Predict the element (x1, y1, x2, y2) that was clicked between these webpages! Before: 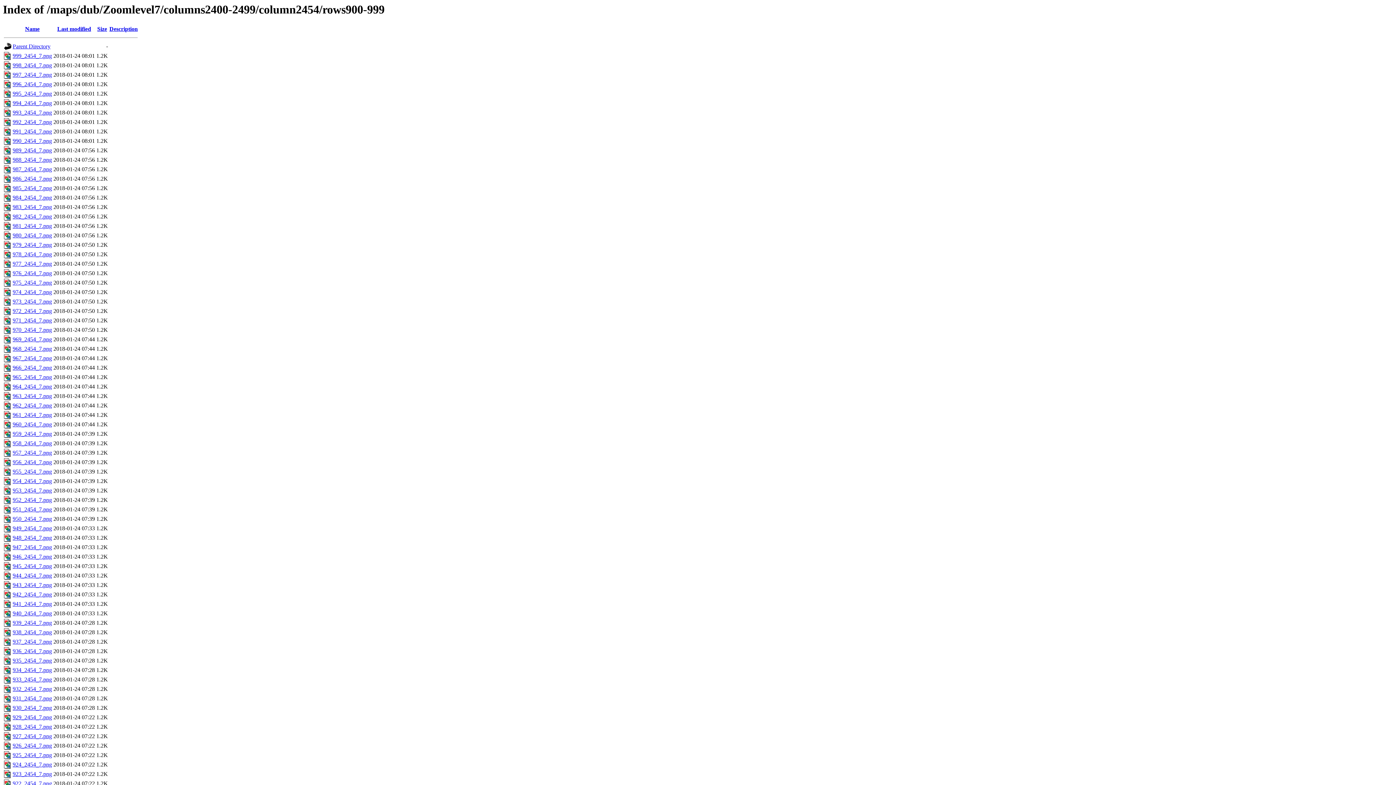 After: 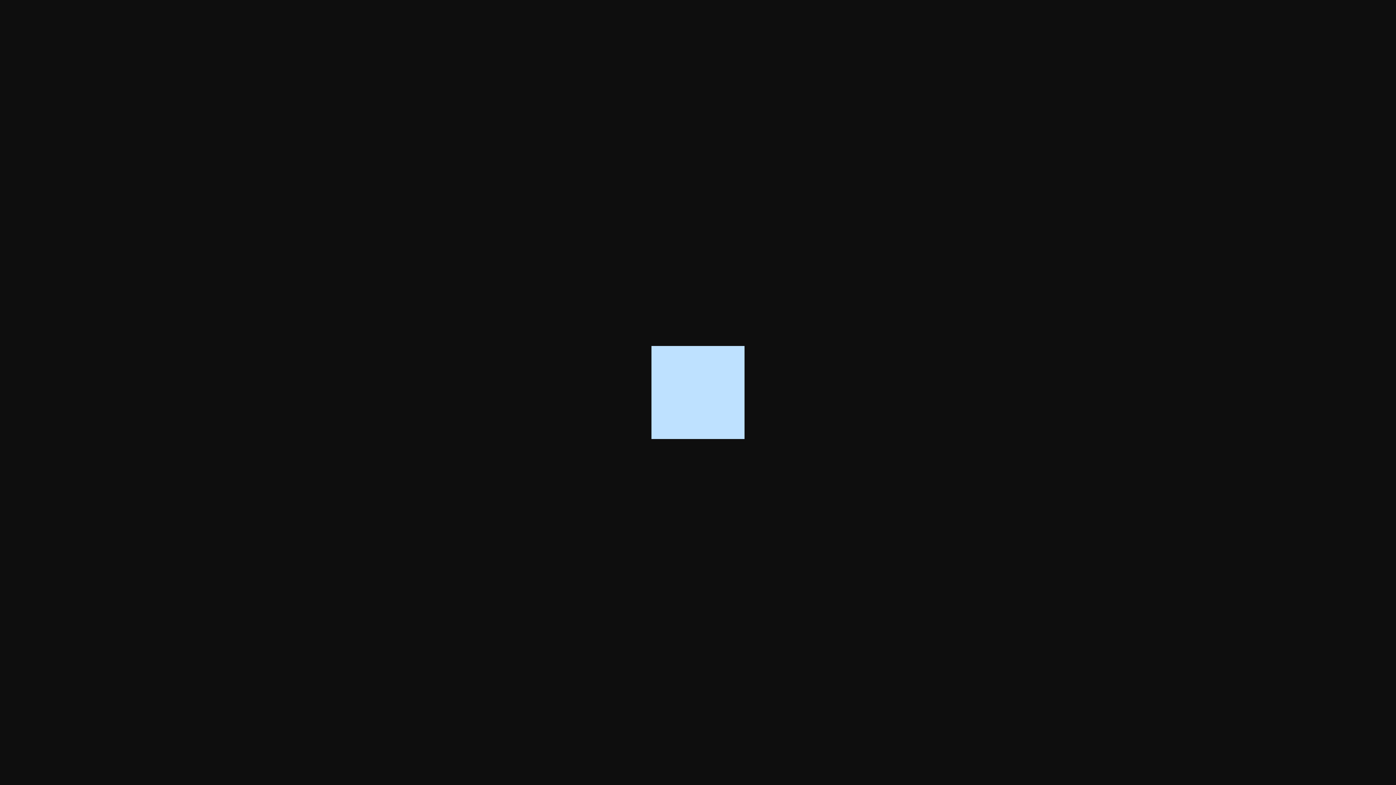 Action: bbox: (12, 393, 52, 399) label: 963_2454_7.png